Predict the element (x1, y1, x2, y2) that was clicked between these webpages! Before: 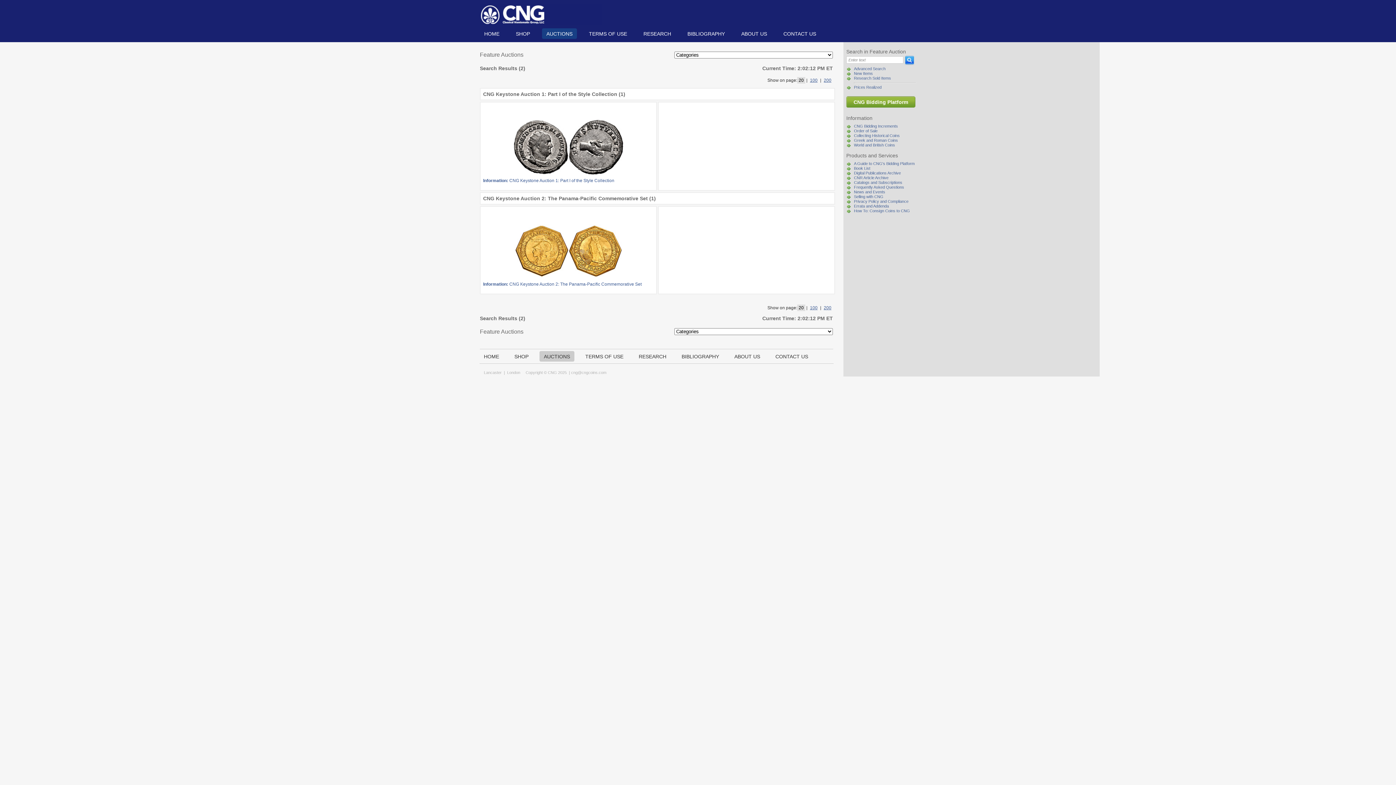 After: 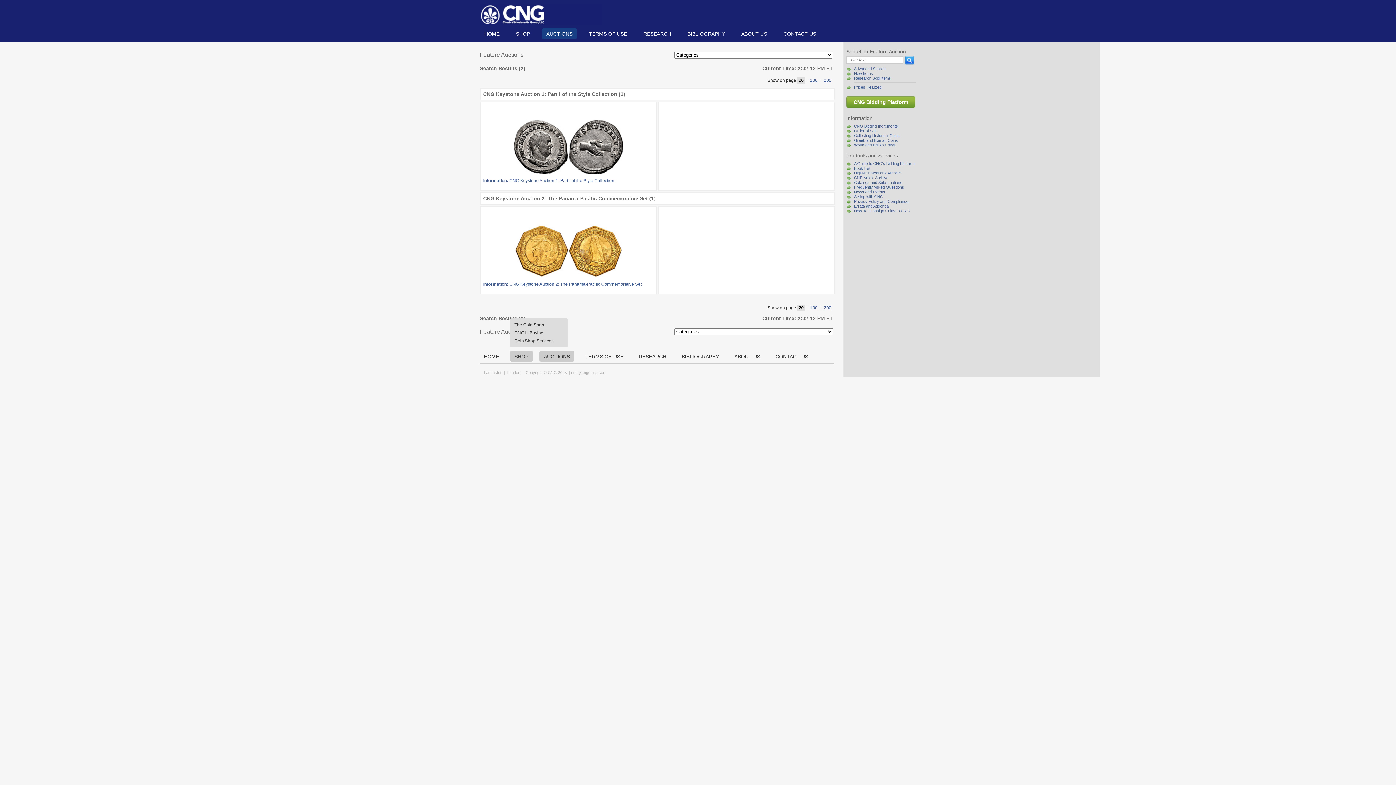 Action: bbox: (510, 351, 533, 361) label: SHOP